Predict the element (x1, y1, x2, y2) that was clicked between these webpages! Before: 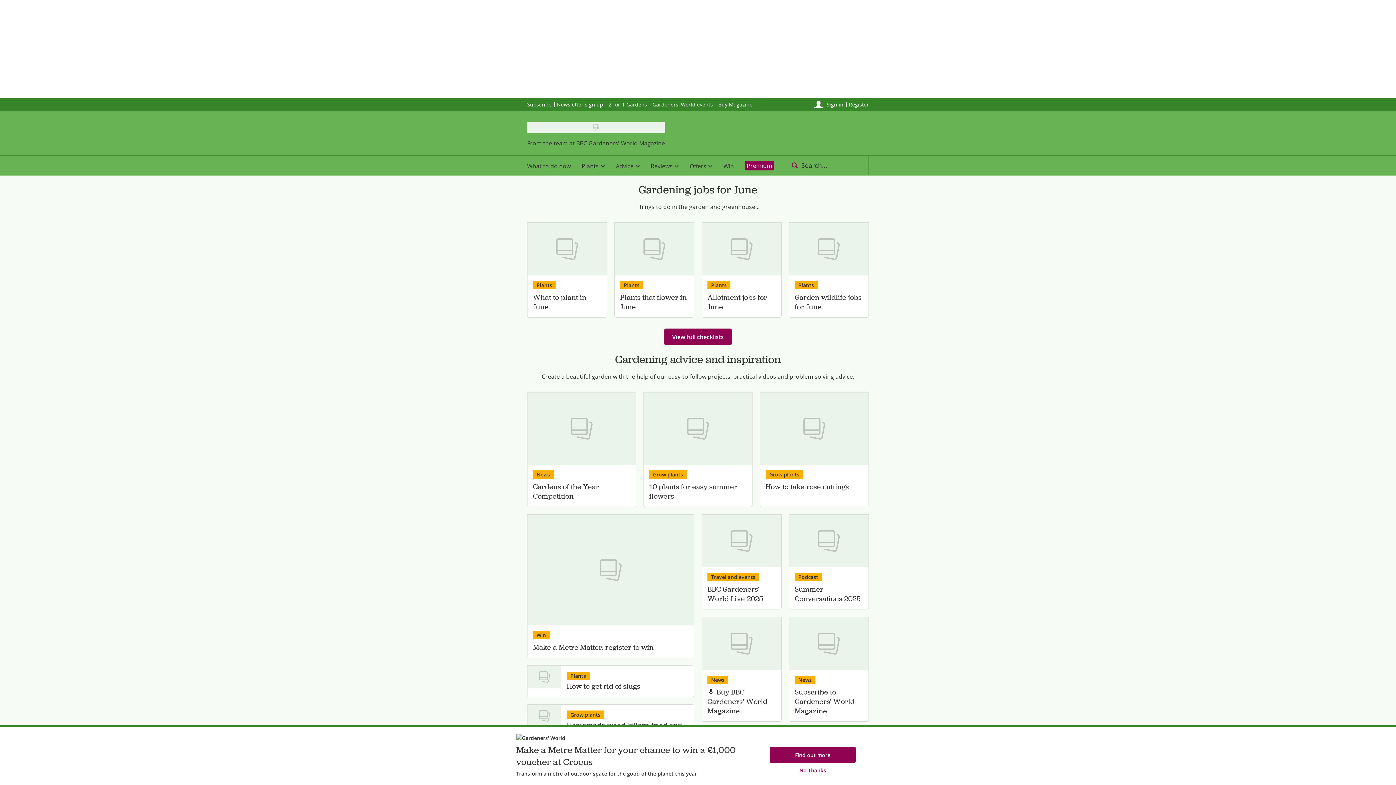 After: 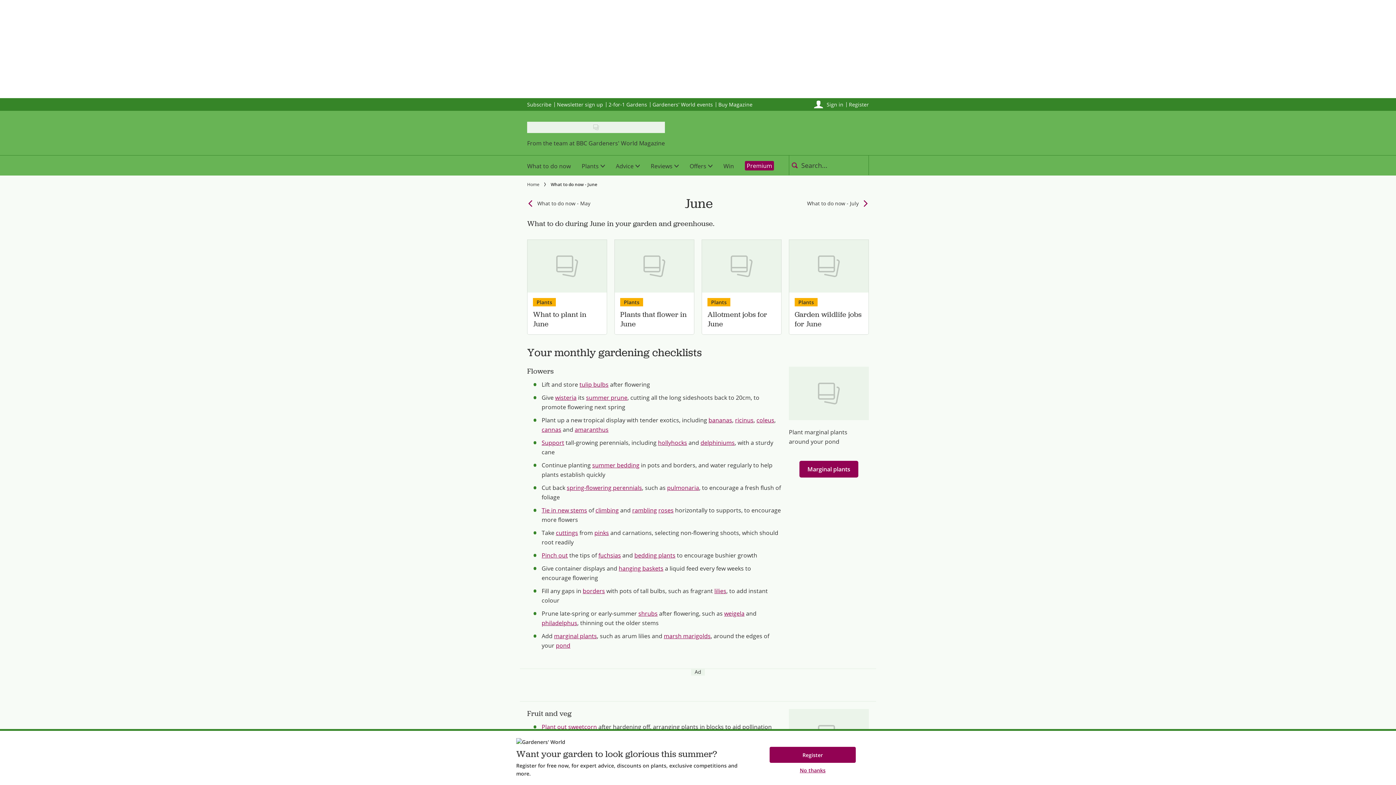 Action: label: What to do now bbox: (521, 155, 576, 175)